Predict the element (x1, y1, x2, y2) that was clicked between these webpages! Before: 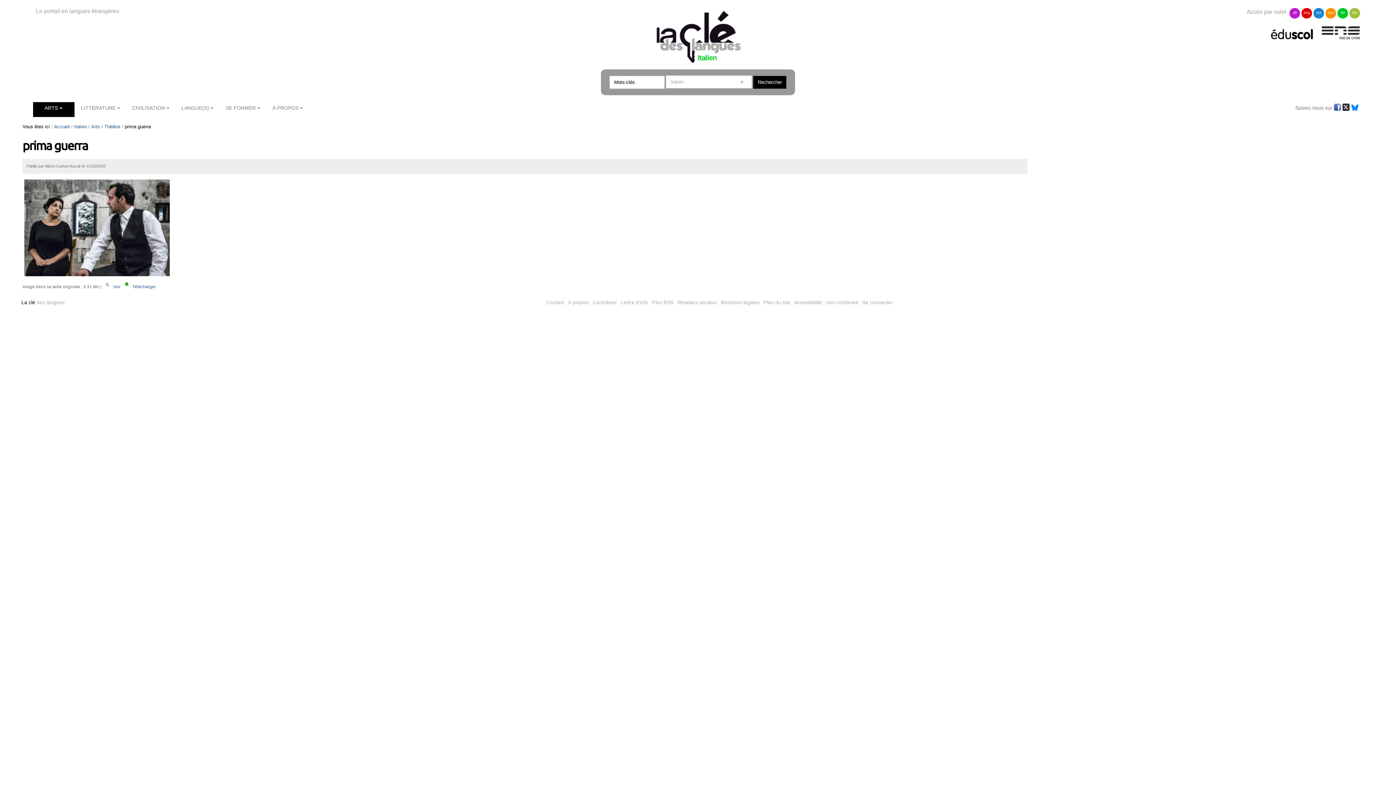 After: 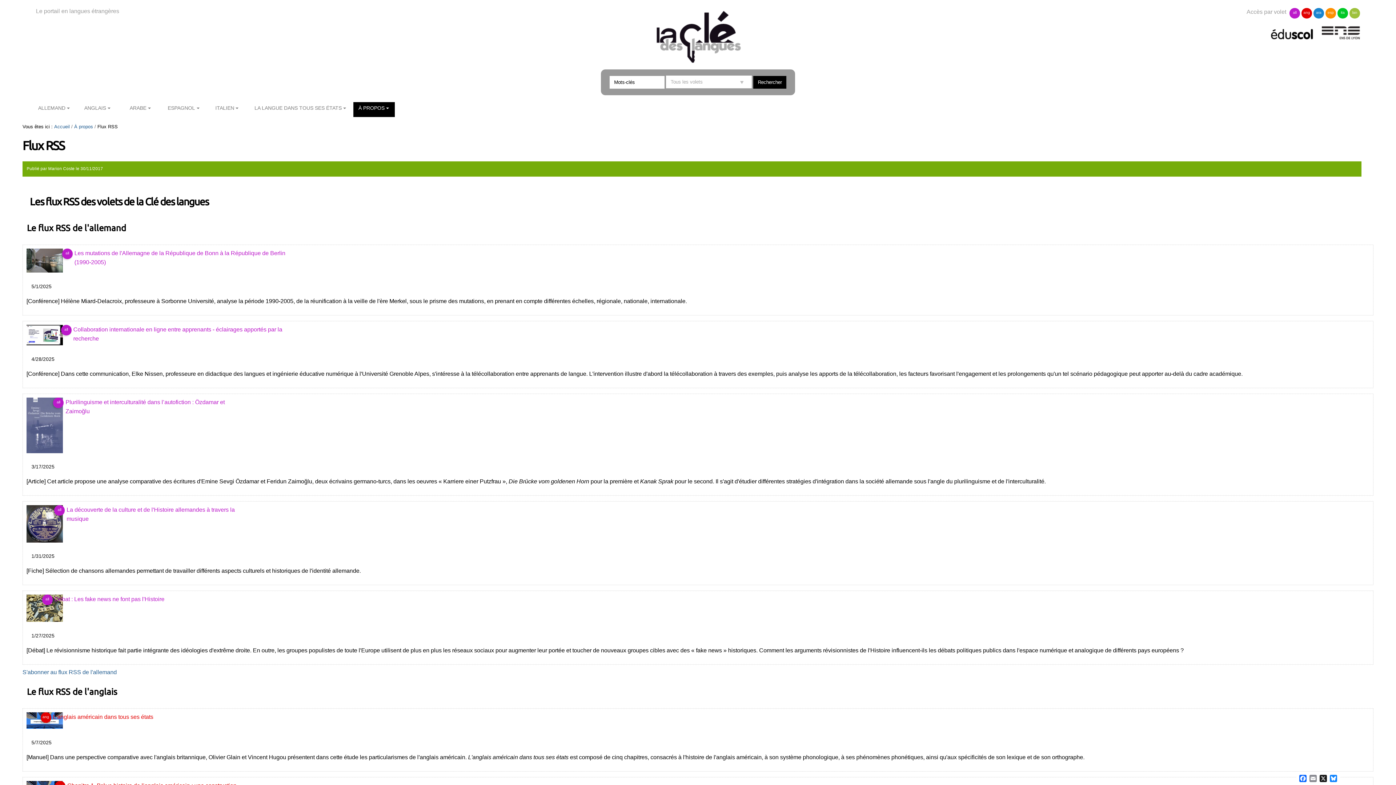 Action: label: Flux RSS bbox: (652, 300, 673, 305)